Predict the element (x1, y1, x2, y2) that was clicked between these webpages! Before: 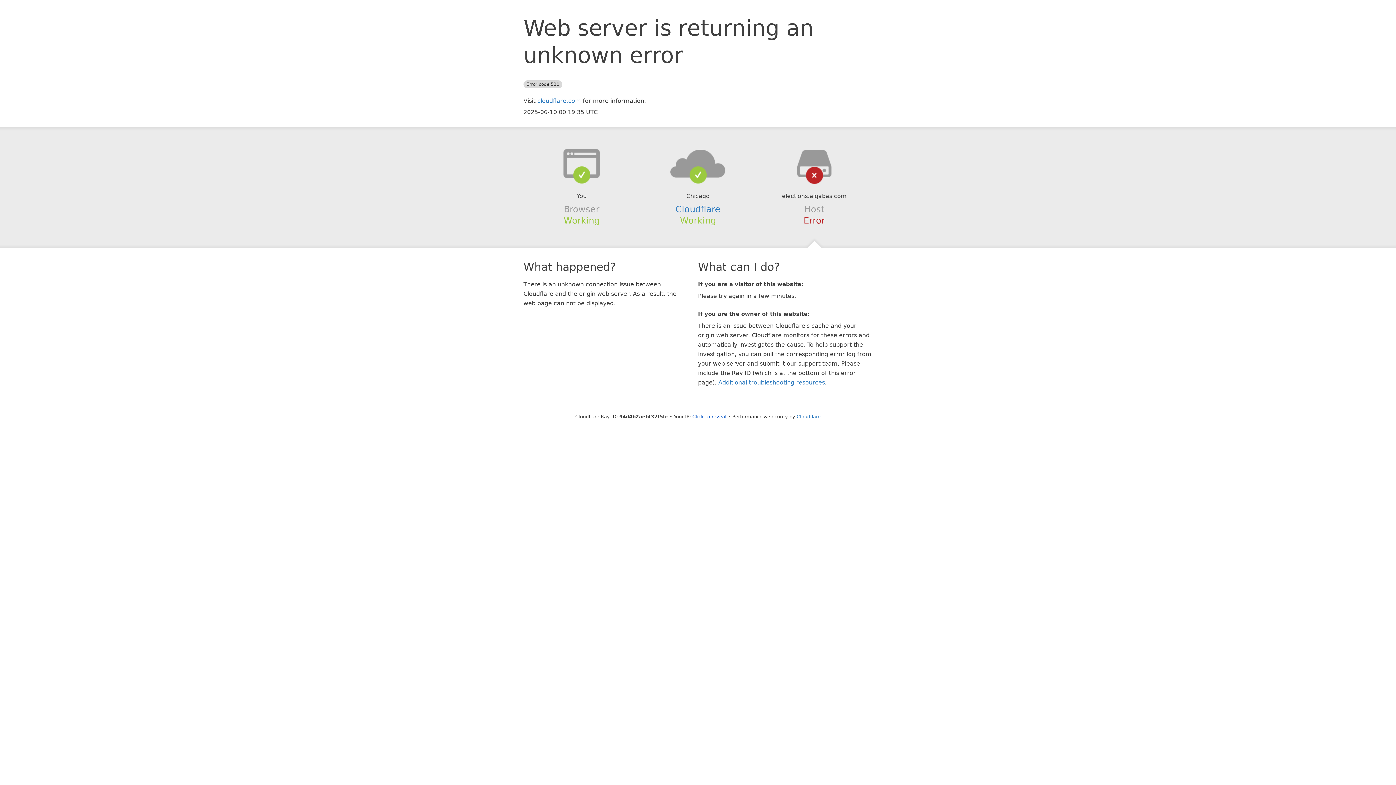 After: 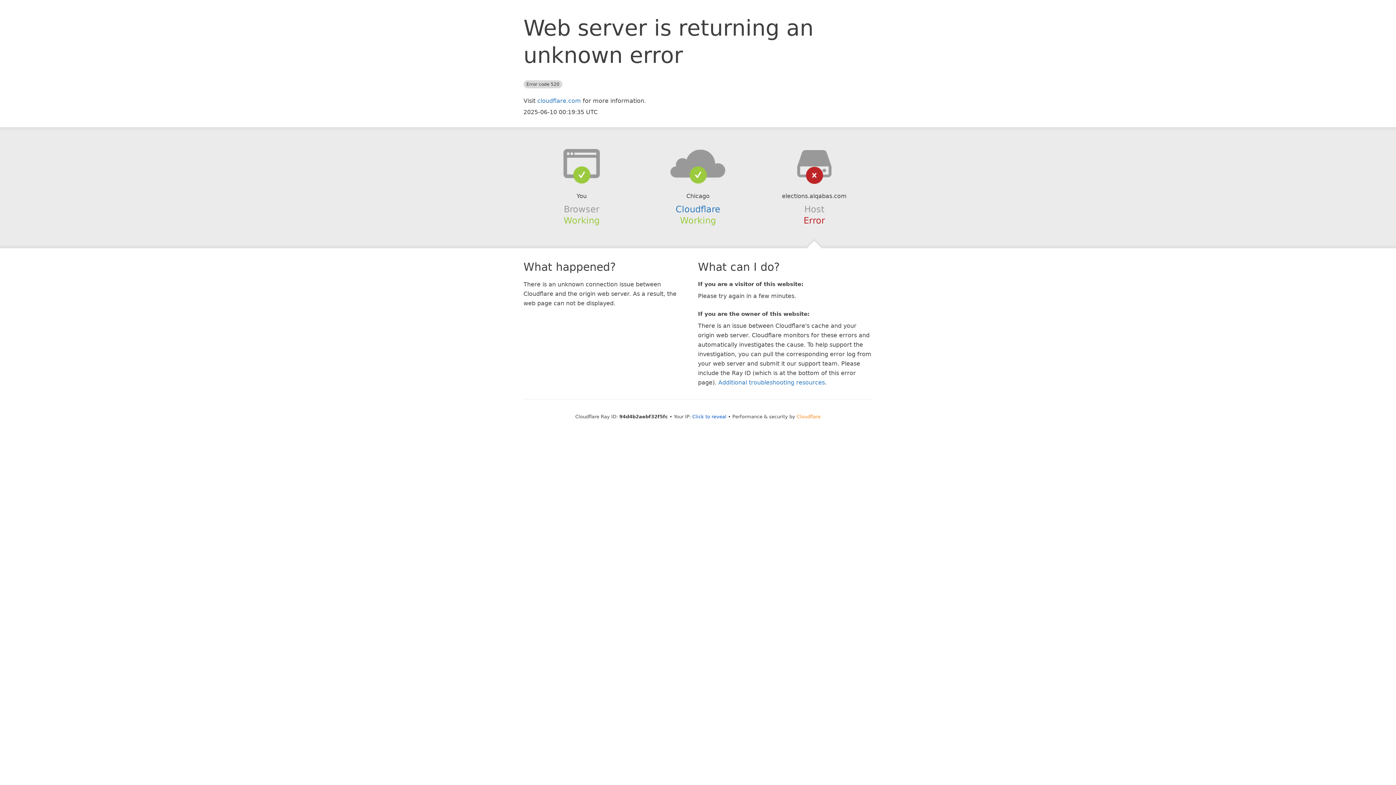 Action: label: Cloudflare bbox: (796, 414, 820, 419)